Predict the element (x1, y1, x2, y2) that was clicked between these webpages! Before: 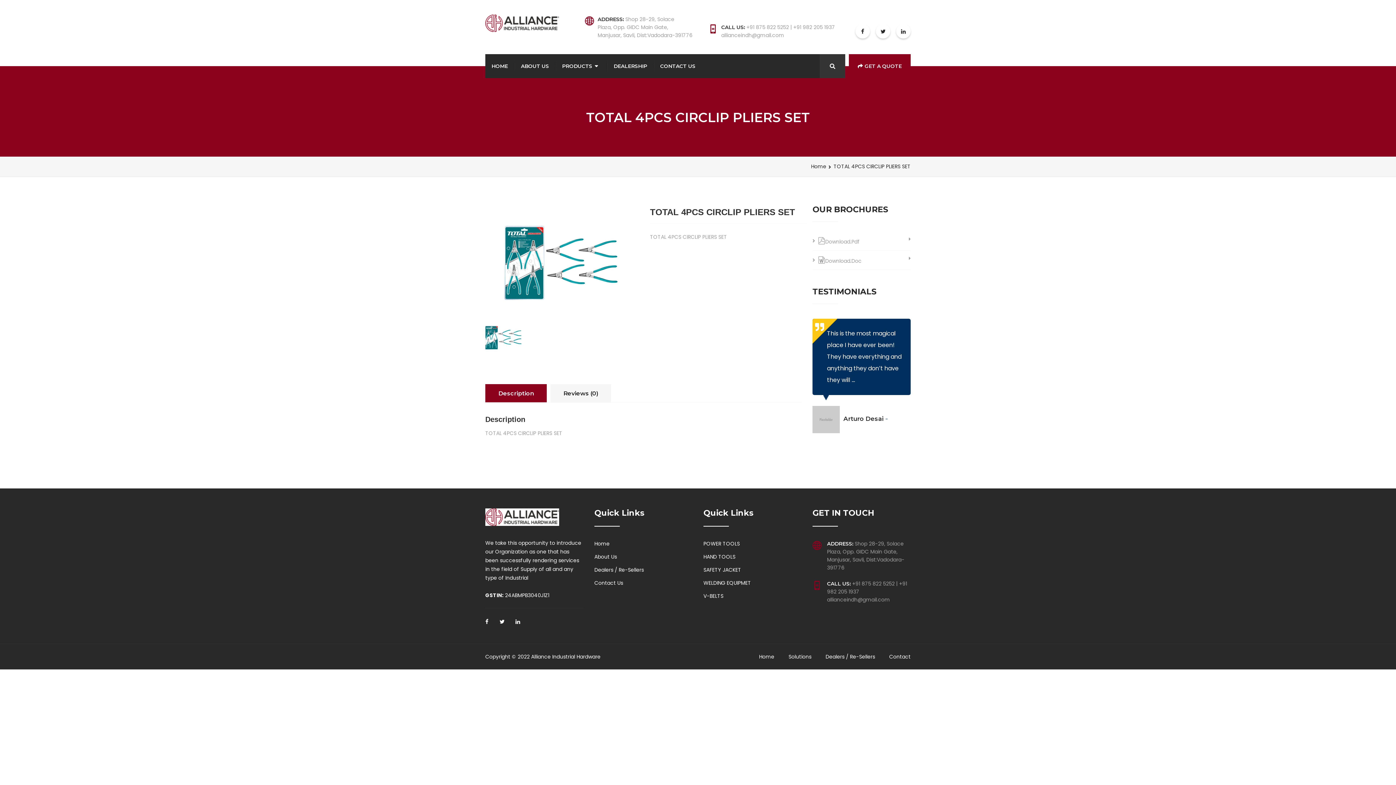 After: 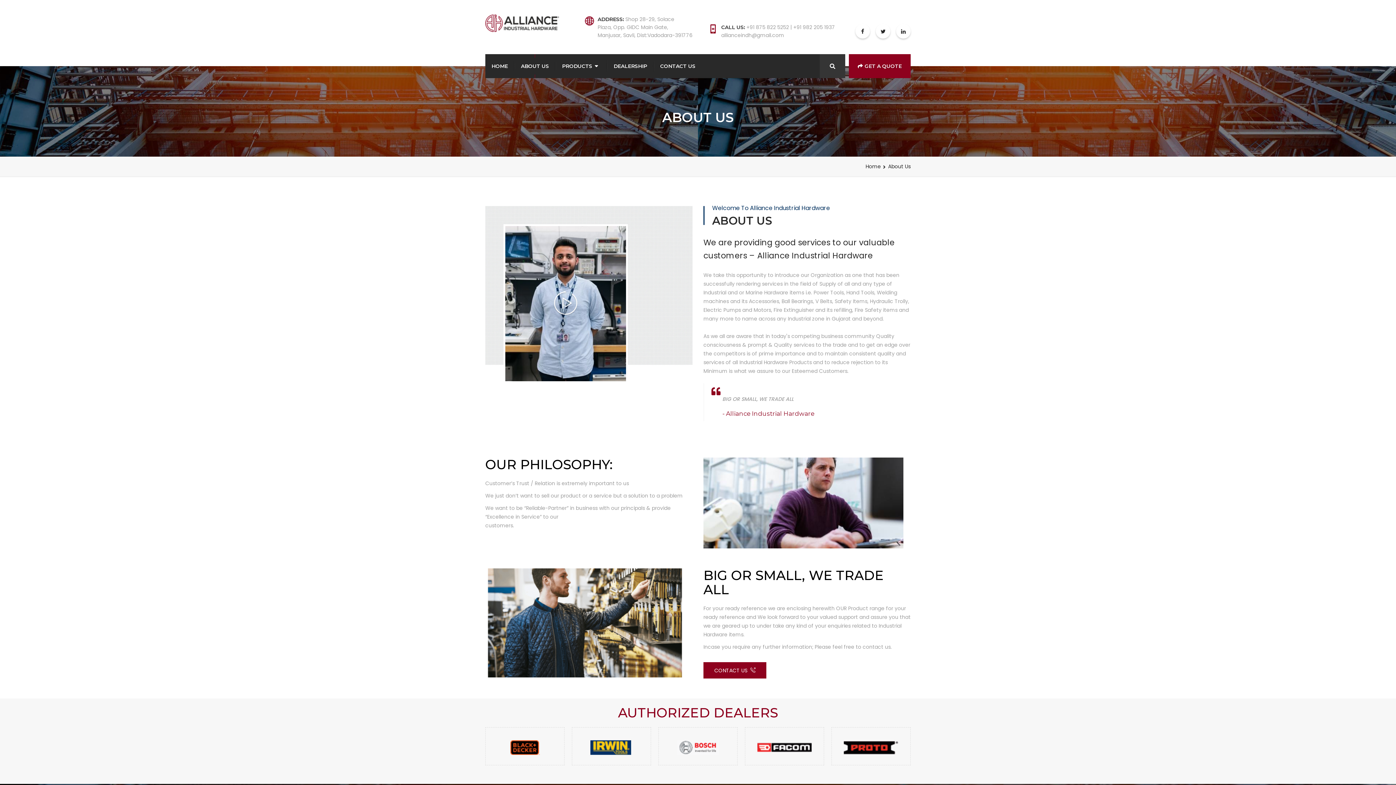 Action: bbox: (594, 553, 617, 564) label: About Us